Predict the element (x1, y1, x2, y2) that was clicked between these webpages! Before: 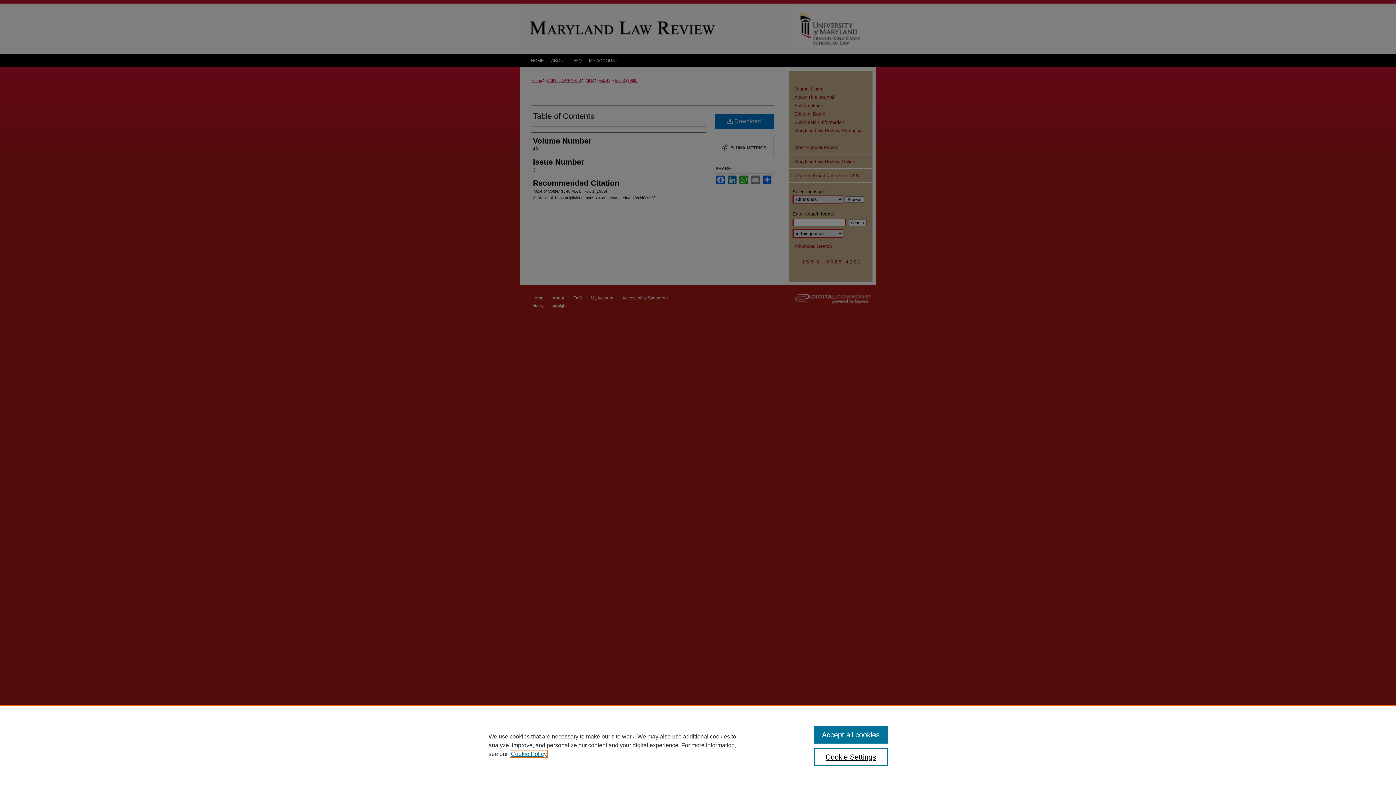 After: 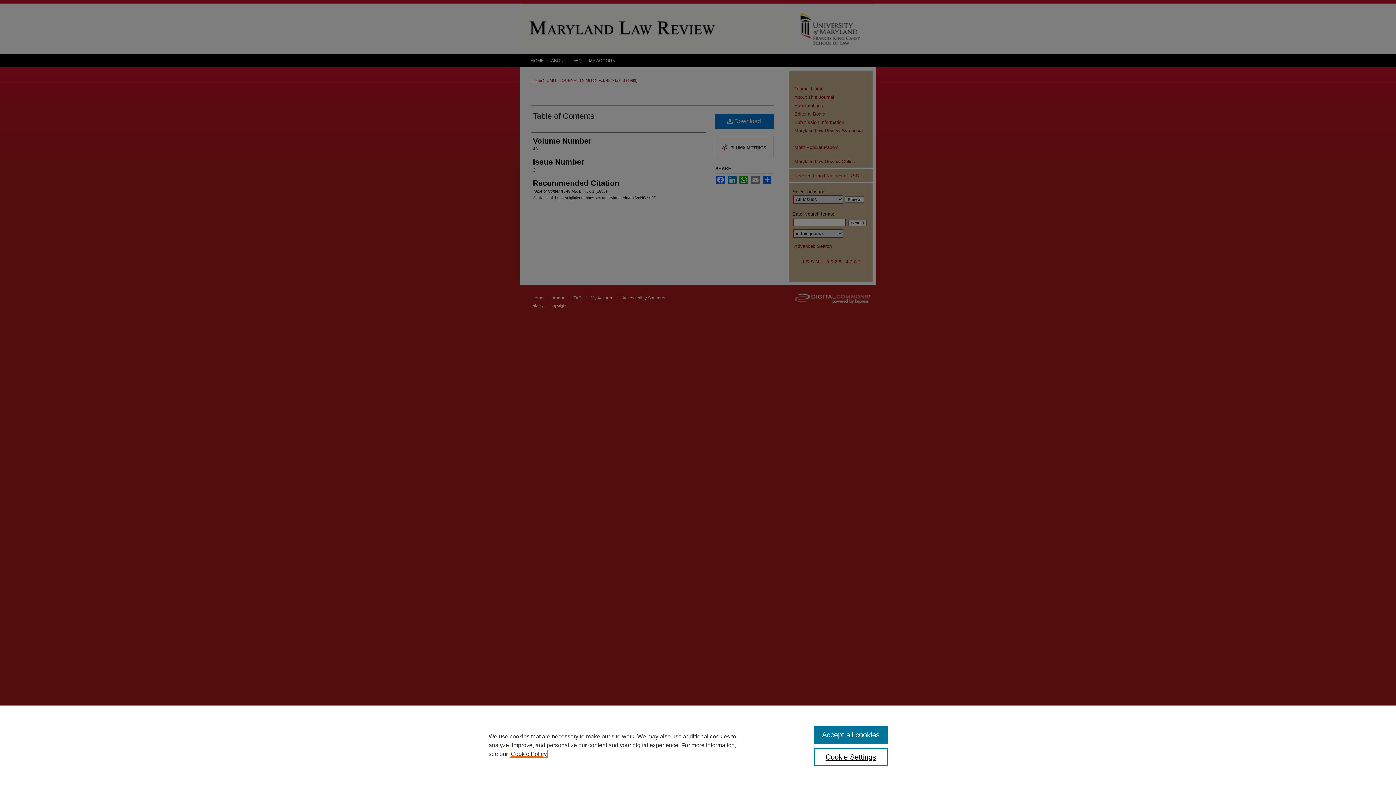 Action: bbox: (510, 751, 546, 757) label: , opens in a new tab